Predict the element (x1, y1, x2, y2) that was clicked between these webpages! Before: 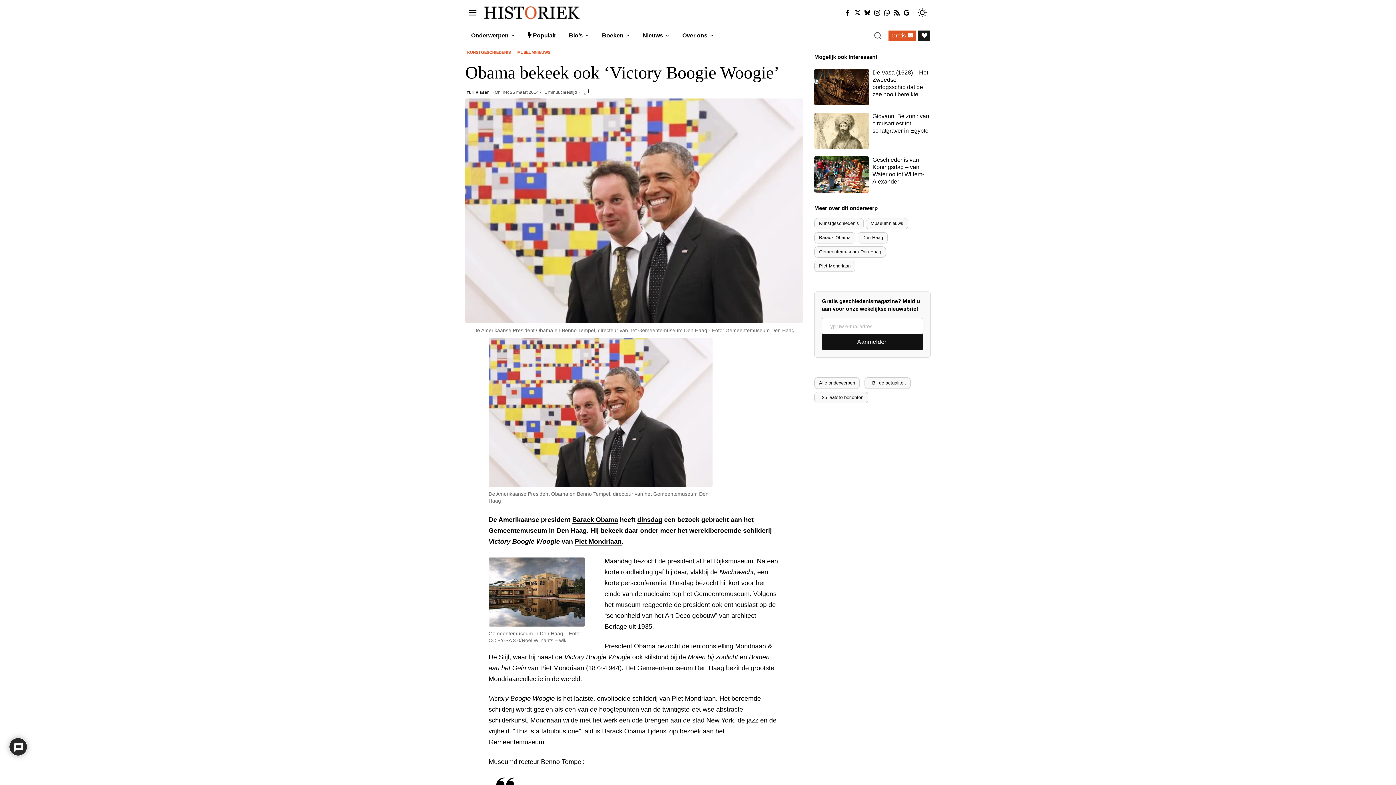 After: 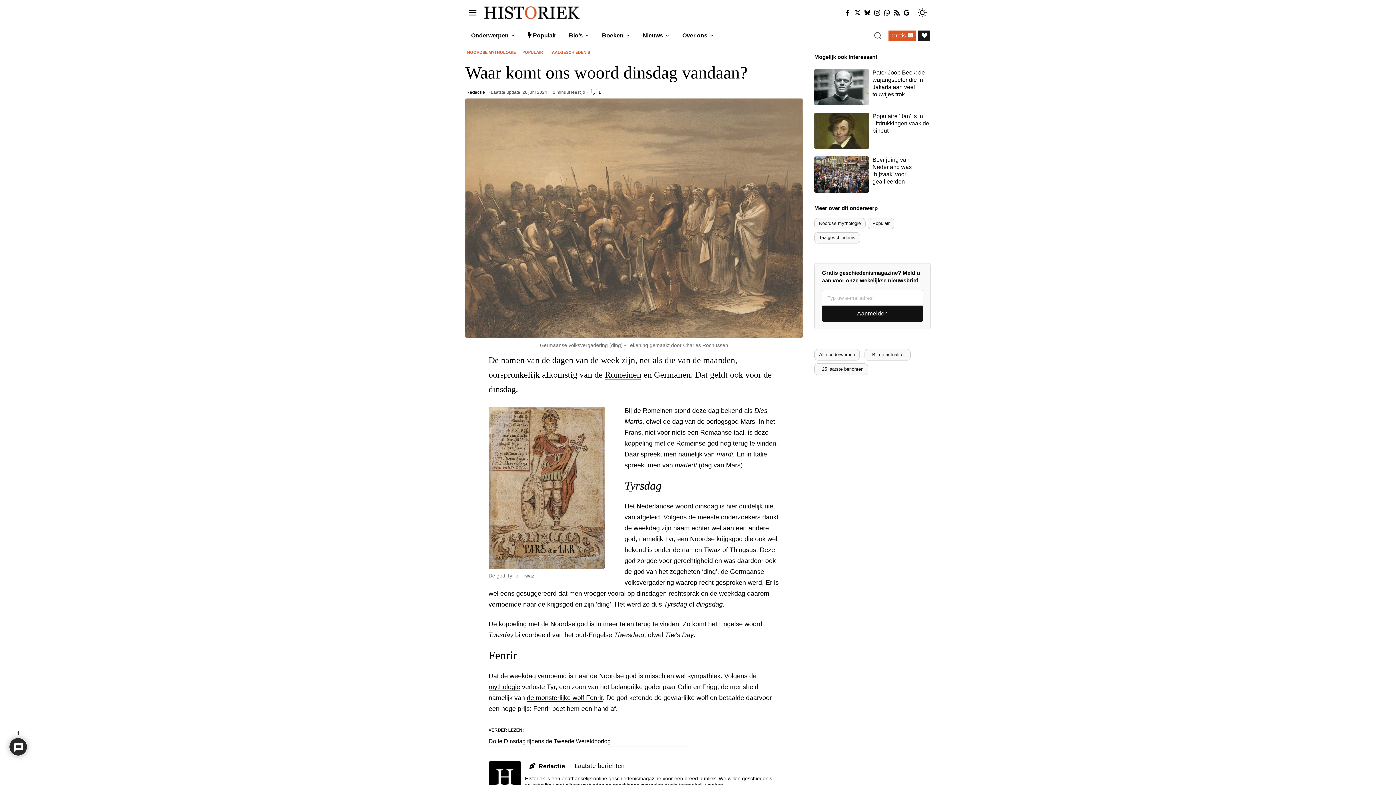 Action: bbox: (637, 516, 662, 523) label: dinsdag